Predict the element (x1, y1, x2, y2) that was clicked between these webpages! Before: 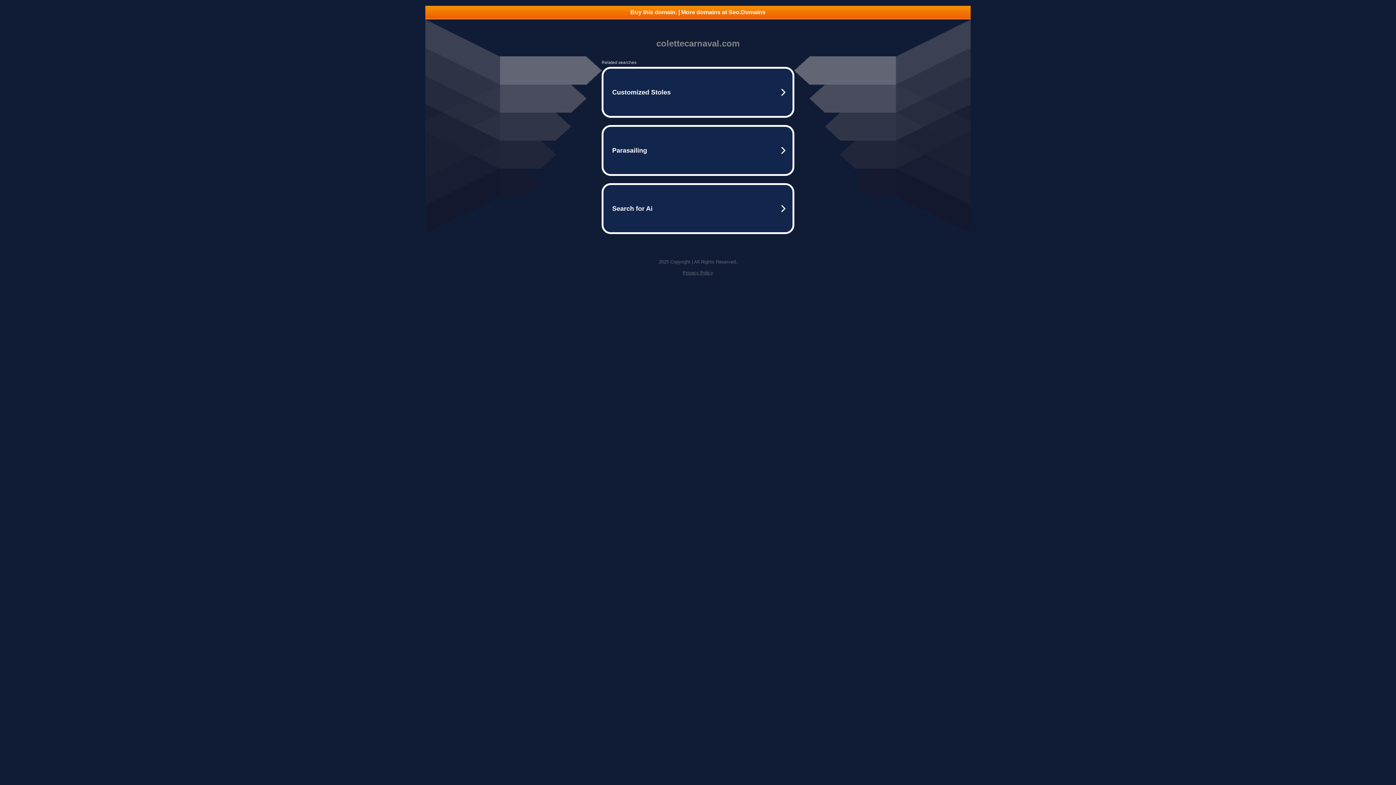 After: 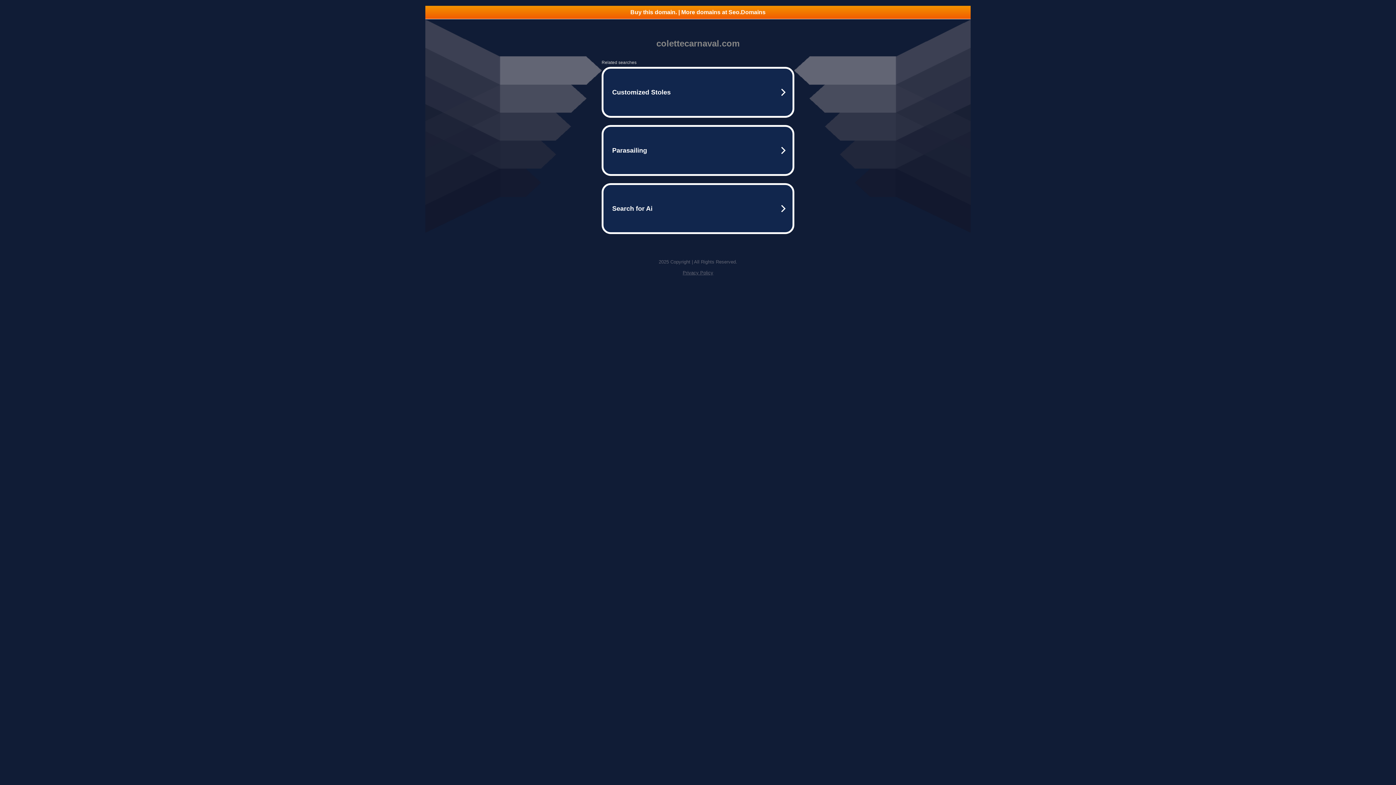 Action: label: Buy this domain. | More domains at Seo.Domains bbox: (425, 5, 970, 18)